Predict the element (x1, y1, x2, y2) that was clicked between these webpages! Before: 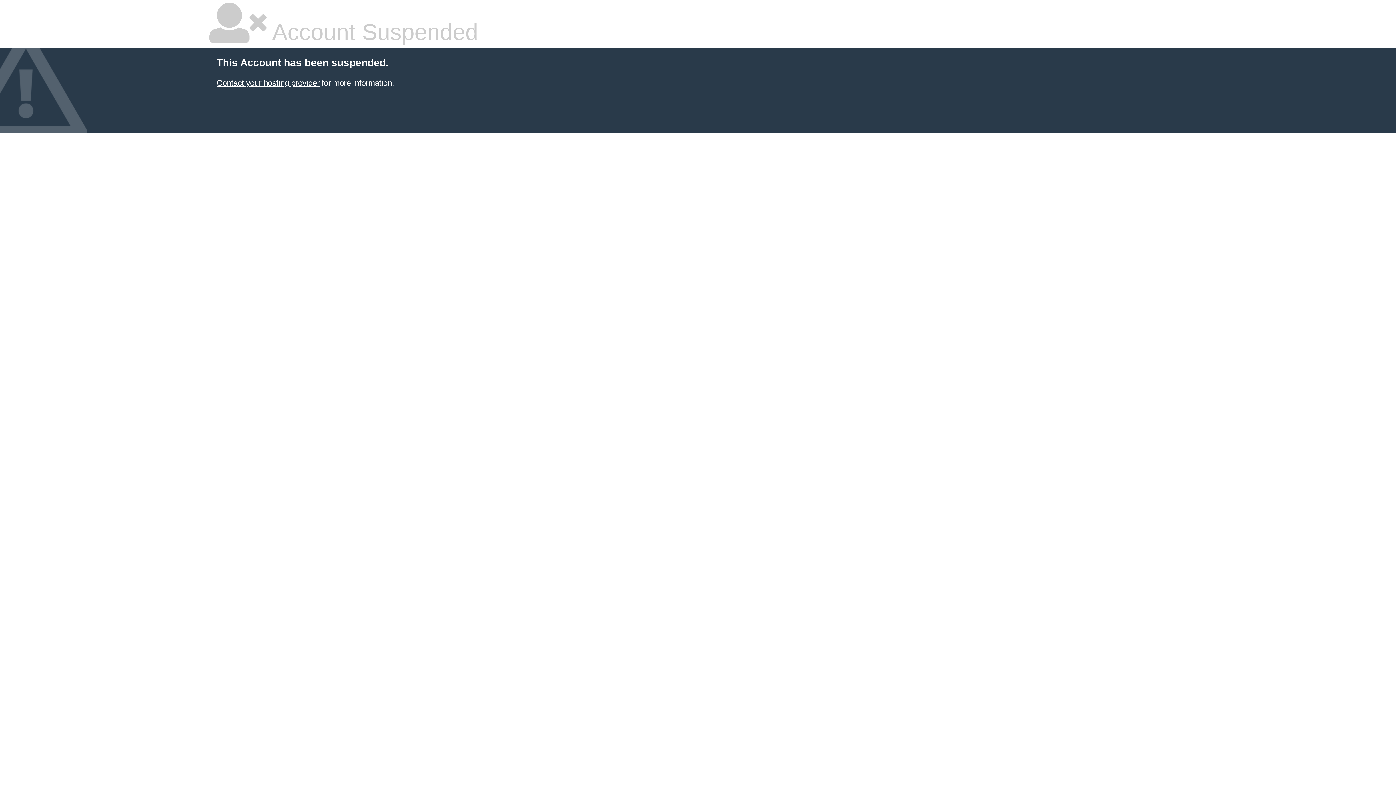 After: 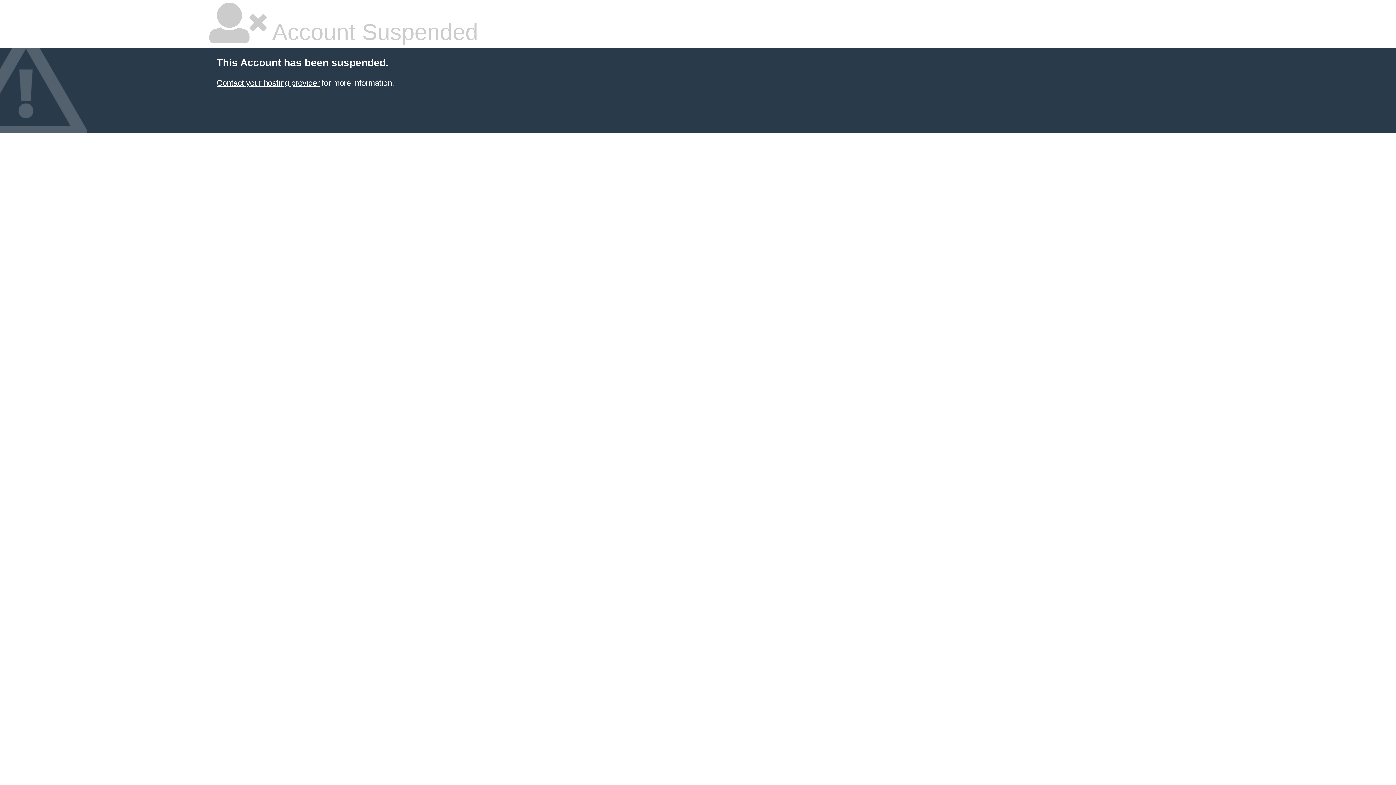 Action: label: Contact your hosting provider bbox: (216, 78, 319, 87)